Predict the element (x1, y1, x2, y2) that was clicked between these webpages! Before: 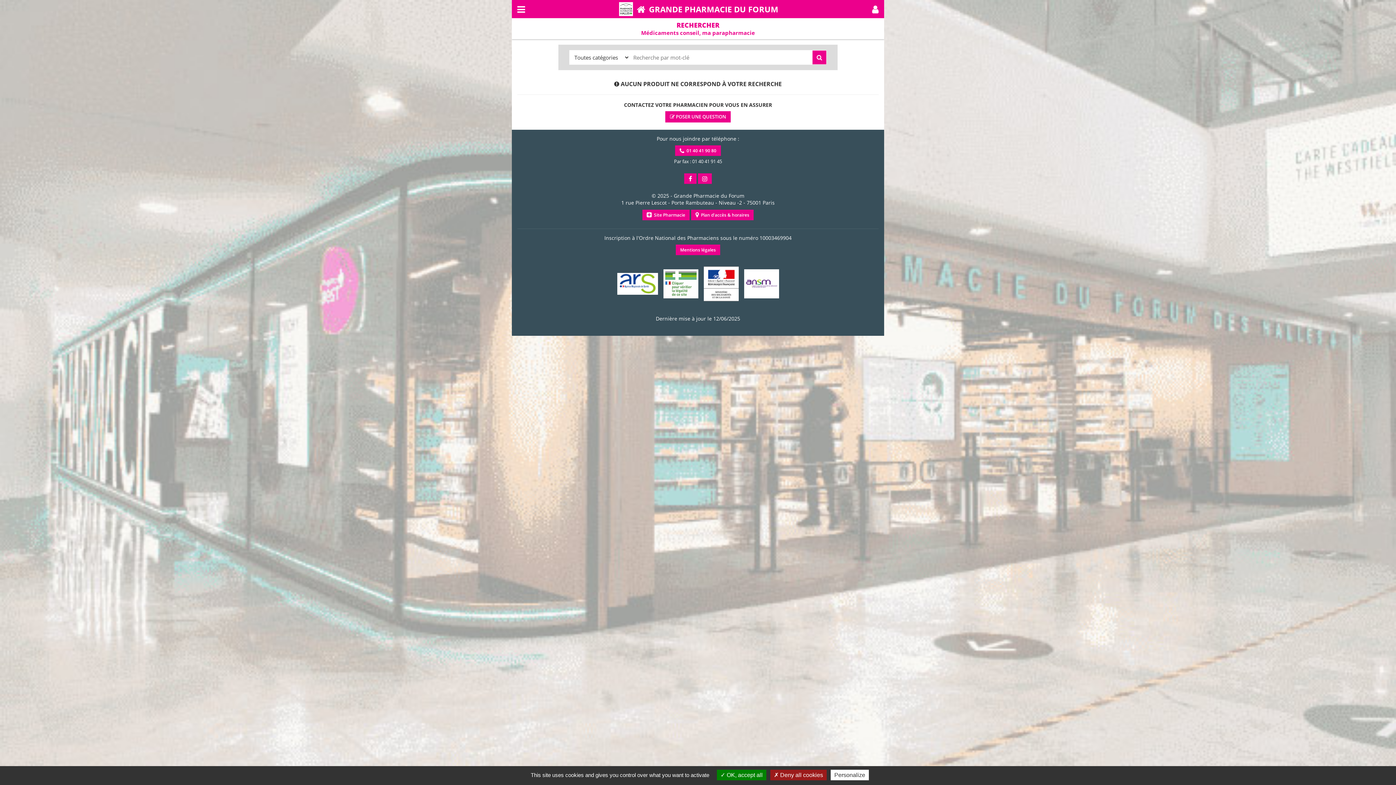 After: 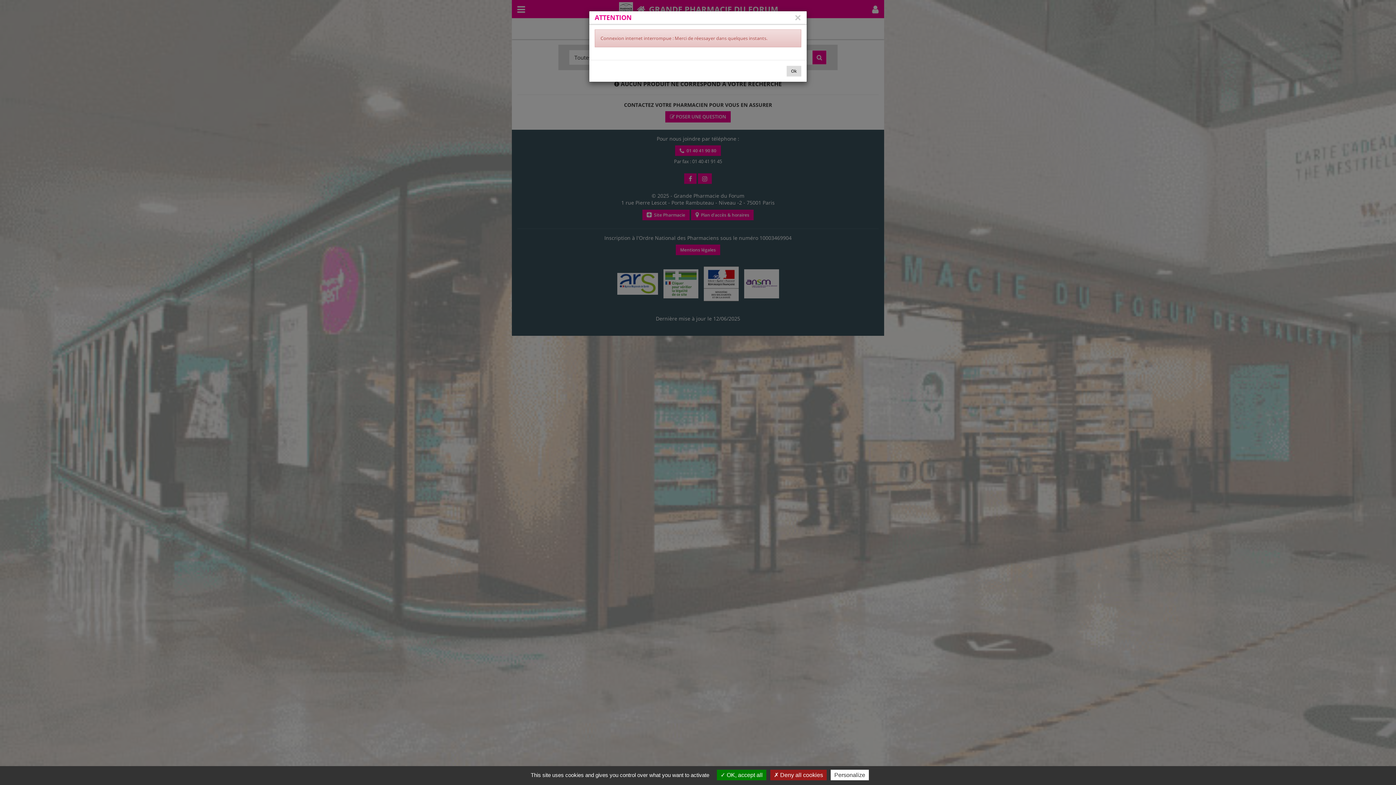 Action: label: Mentions légales bbox: (675, 244, 720, 255)